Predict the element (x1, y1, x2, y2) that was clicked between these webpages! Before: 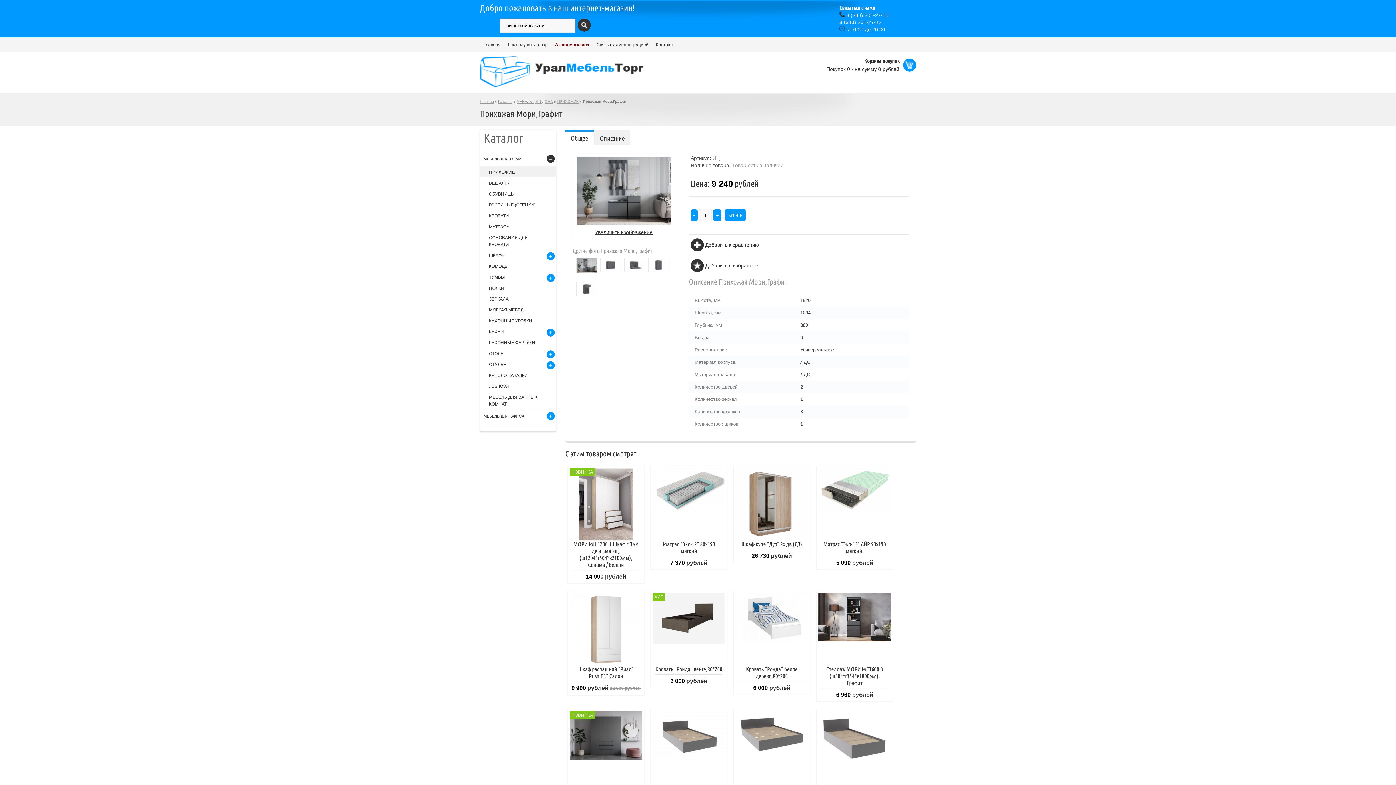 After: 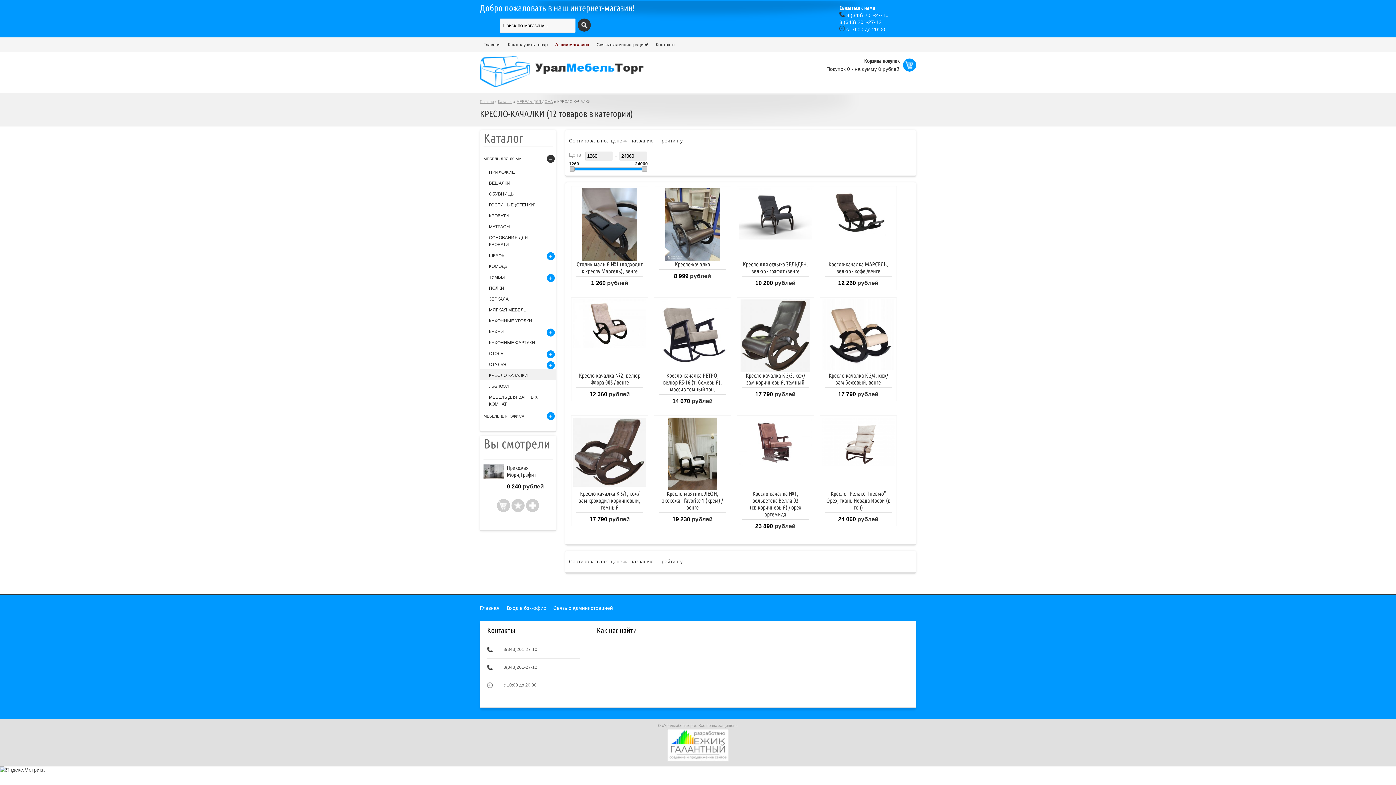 Action: bbox: (480, 369, 556, 380) label: КРЕСЛО-КАЧАЛКИ